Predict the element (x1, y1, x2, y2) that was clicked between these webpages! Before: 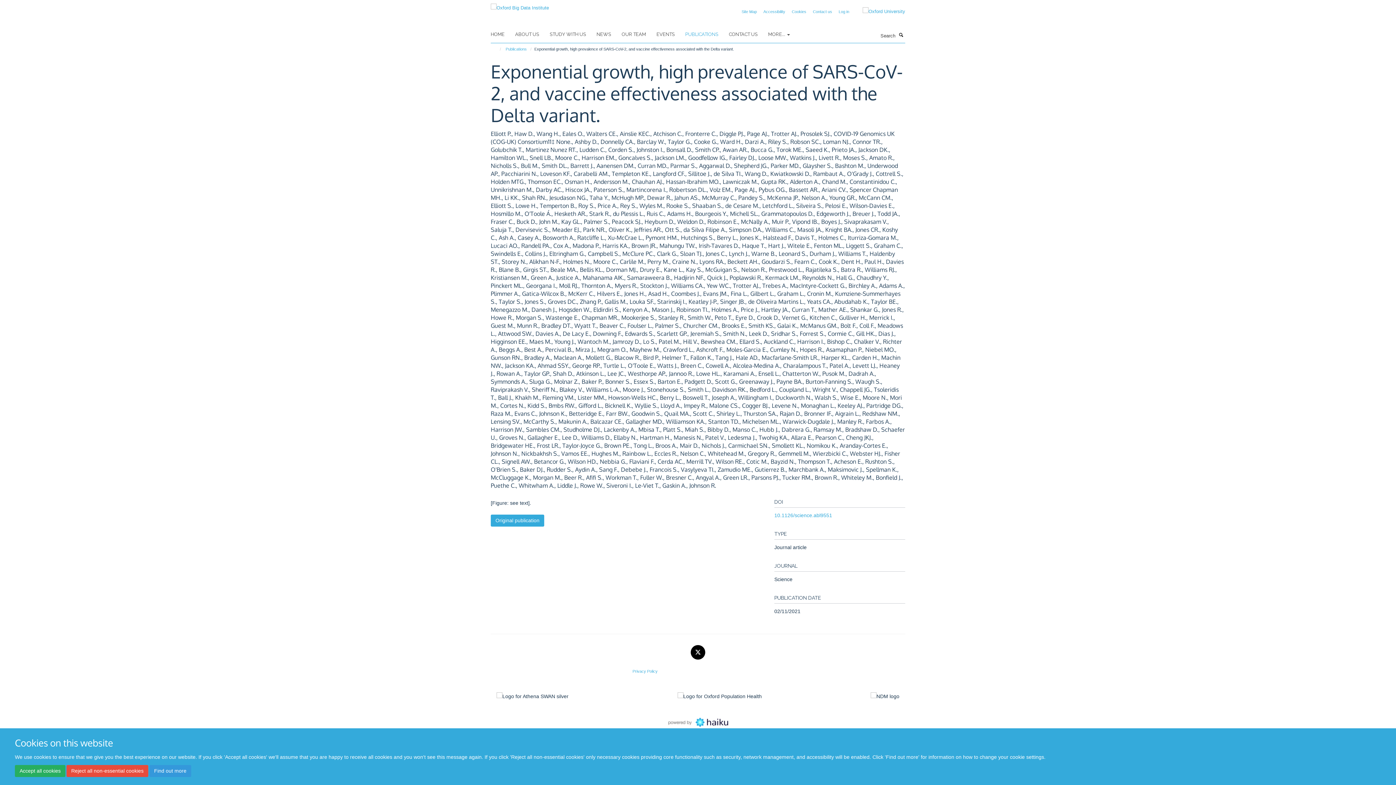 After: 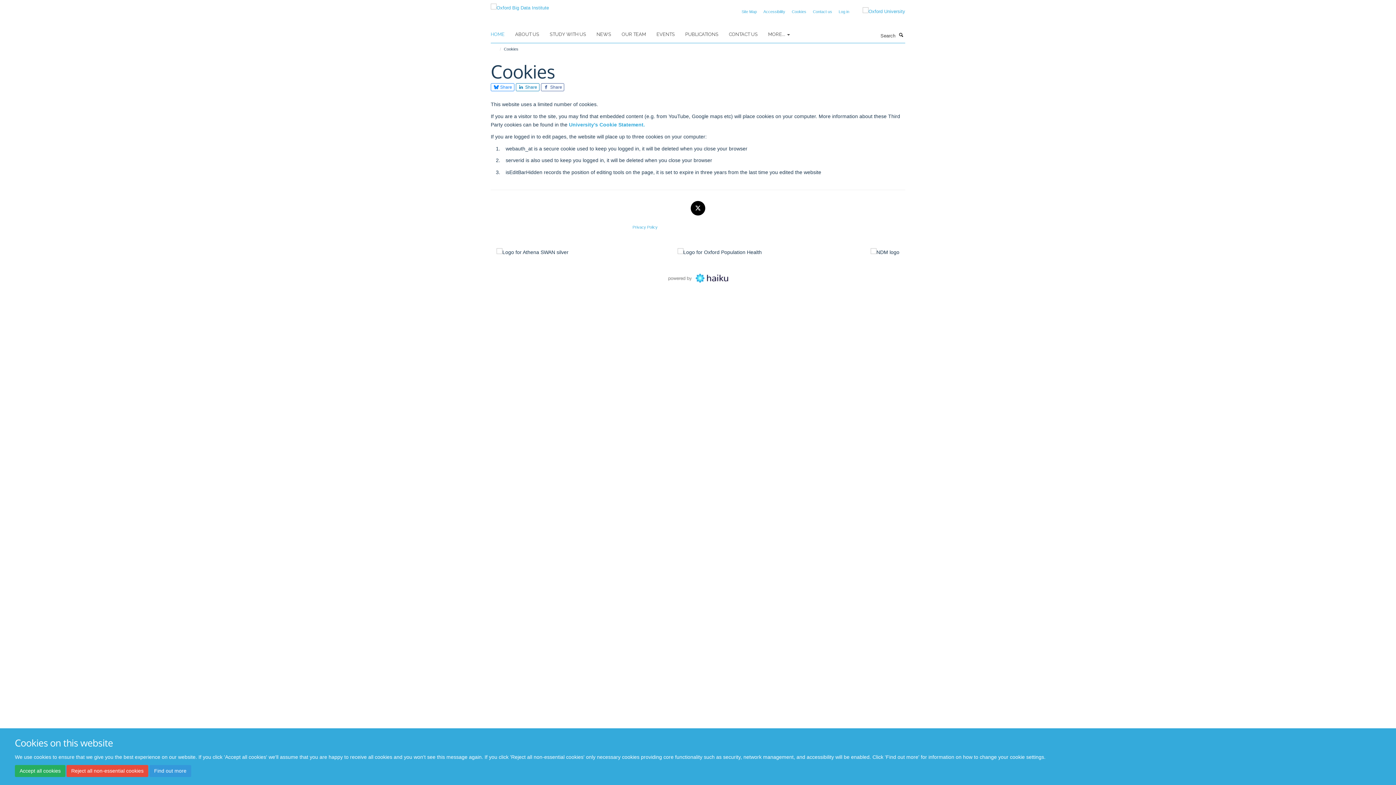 Action: bbox: (149, 765, 191, 777) label: Find out more